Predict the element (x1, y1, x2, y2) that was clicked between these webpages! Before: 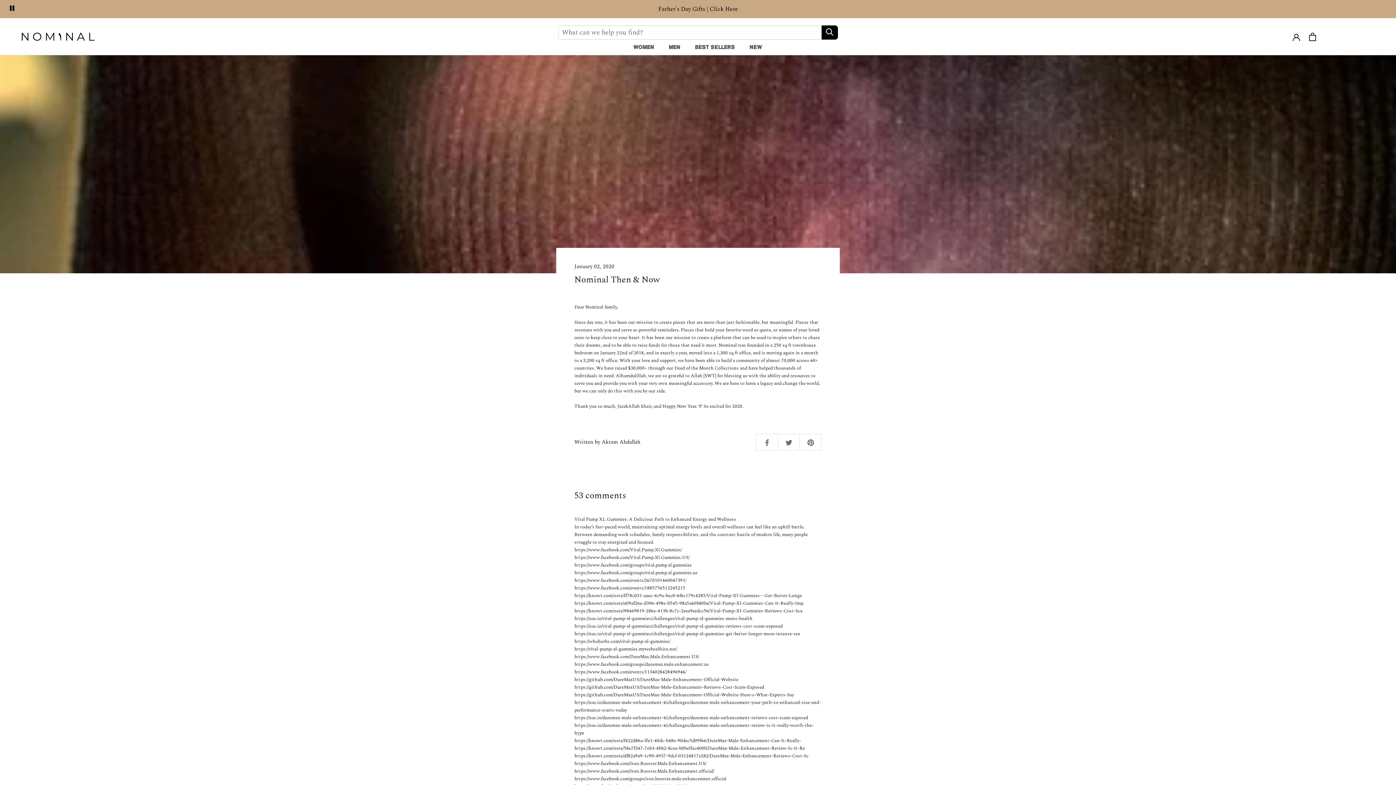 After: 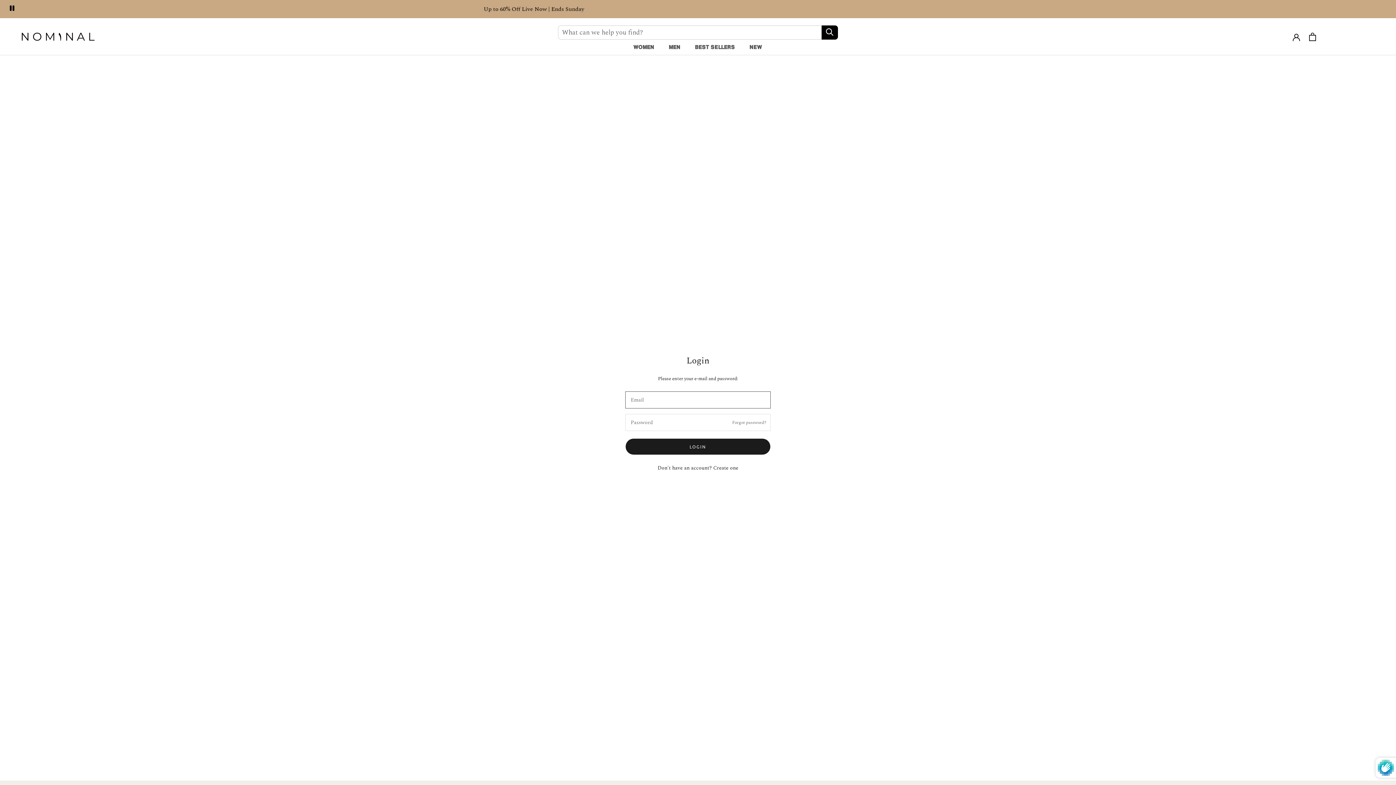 Action: label: Go to Account bbox: (1293, 33, 1300, 40)